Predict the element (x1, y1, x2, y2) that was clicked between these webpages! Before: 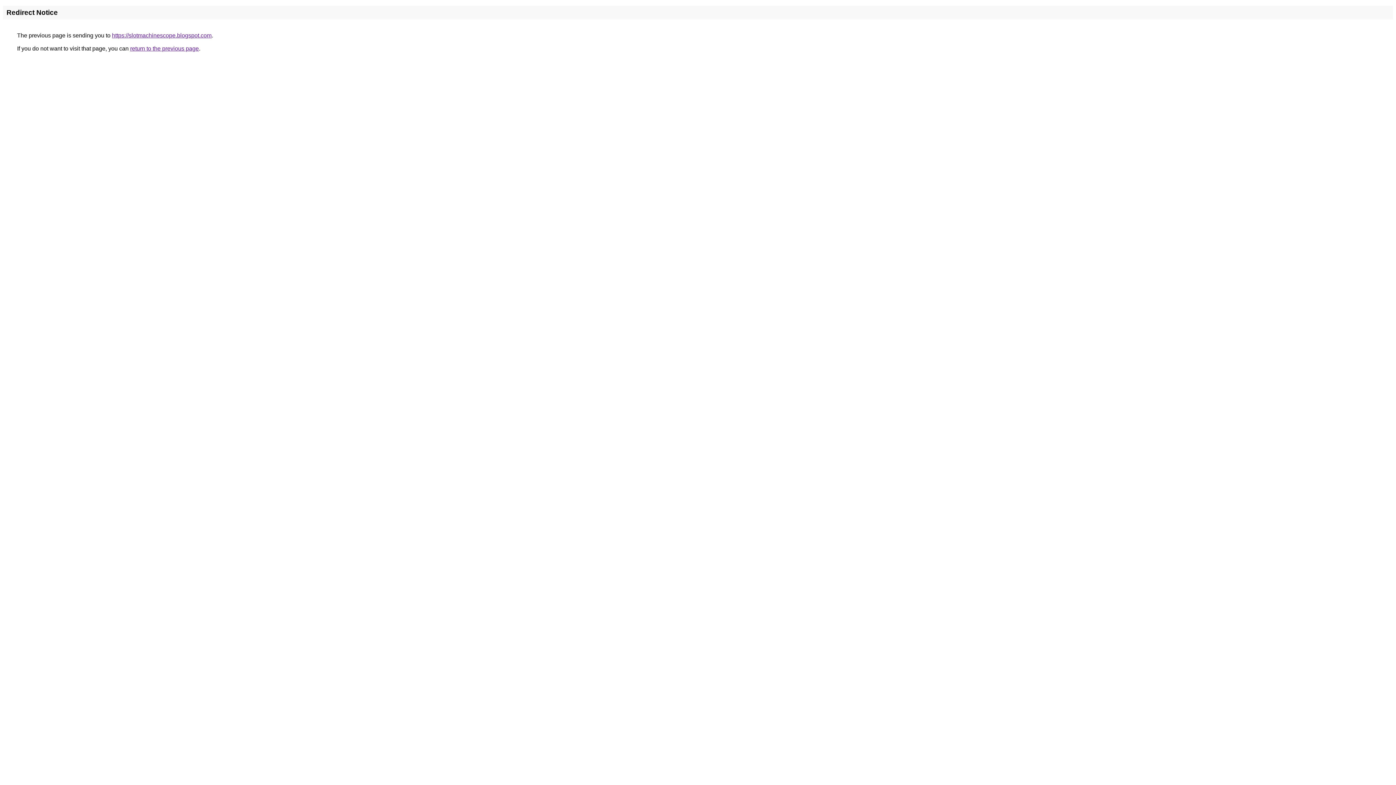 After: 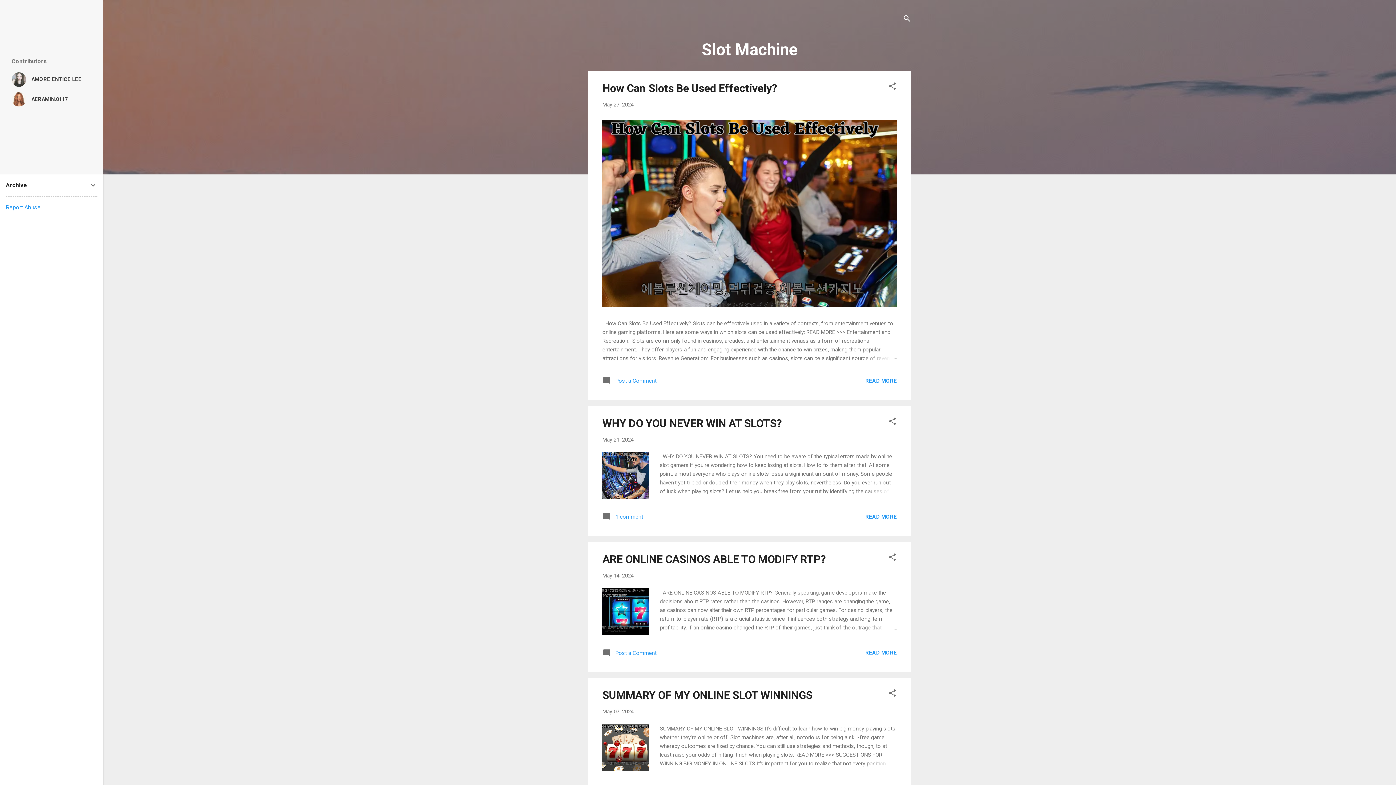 Action: bbox: (112, 32, 211, 38) label: https://slotmachinescope.blogspot.com